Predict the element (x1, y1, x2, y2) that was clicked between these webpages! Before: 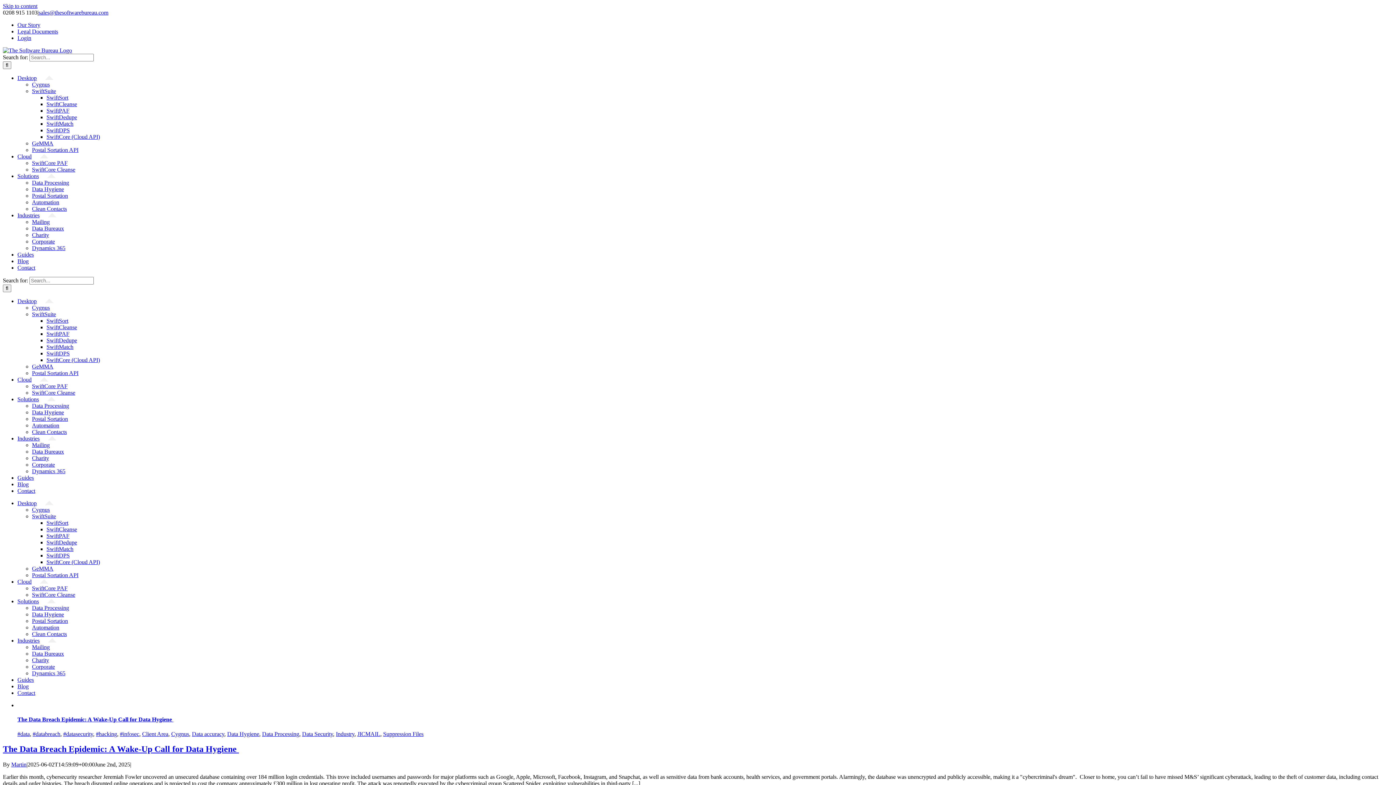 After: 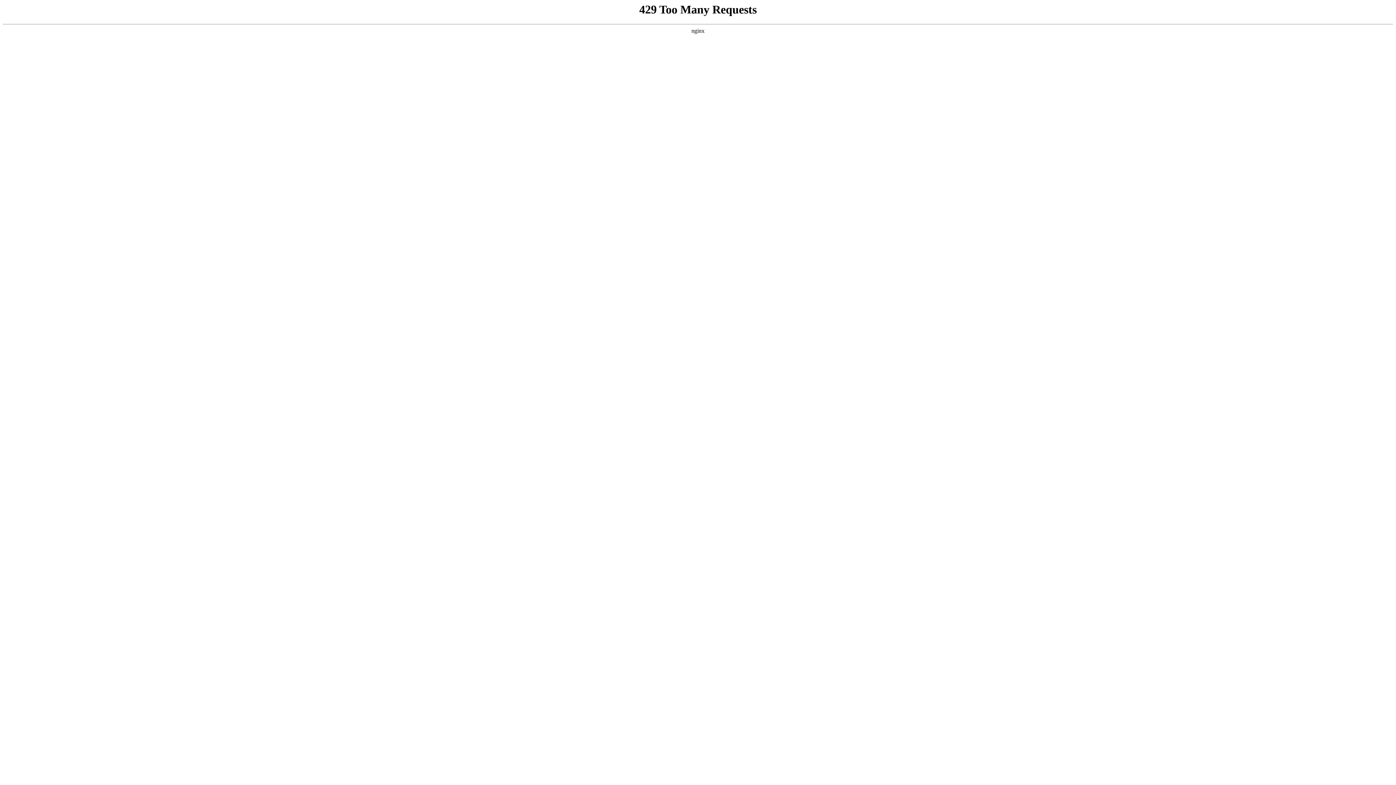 Action: label: SwiftSort bbox: (46, 317, 68, 324)